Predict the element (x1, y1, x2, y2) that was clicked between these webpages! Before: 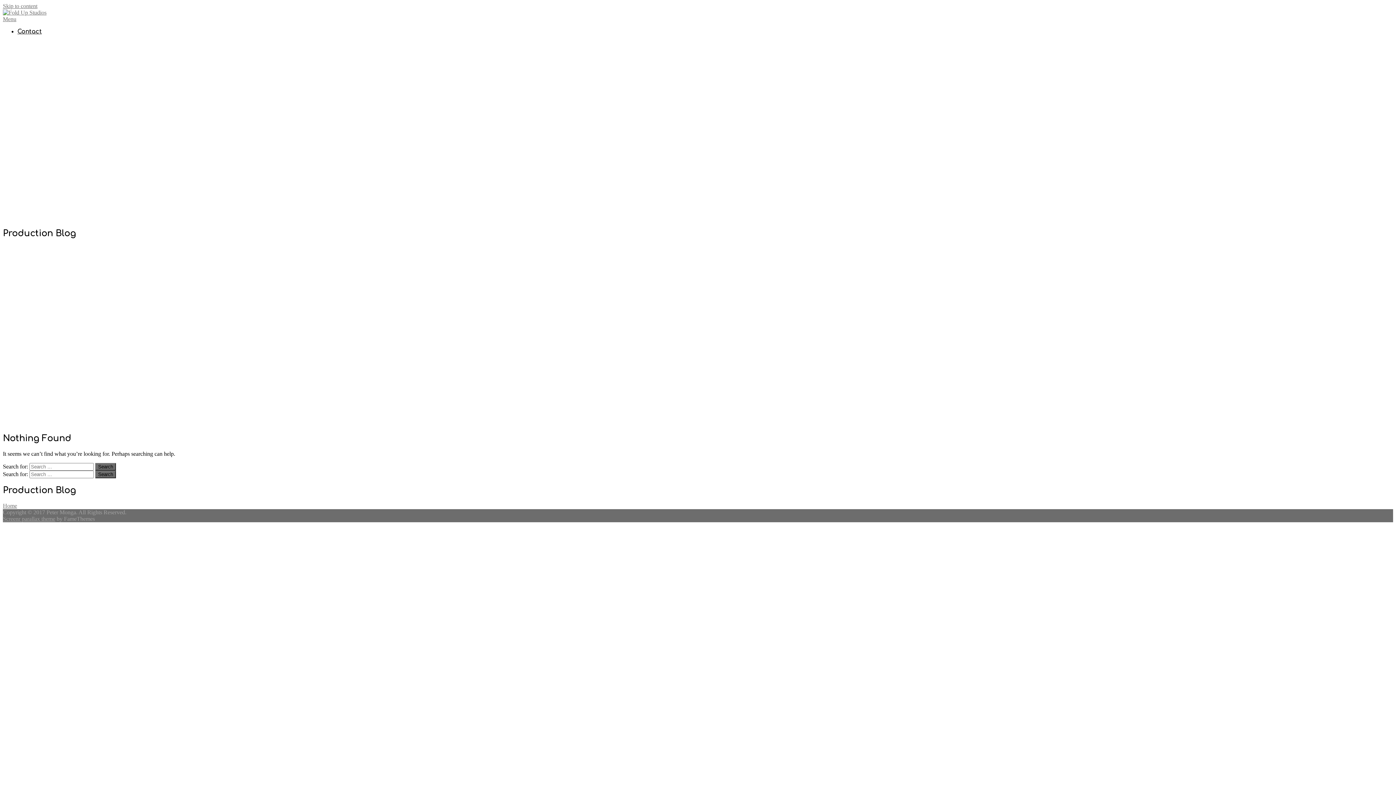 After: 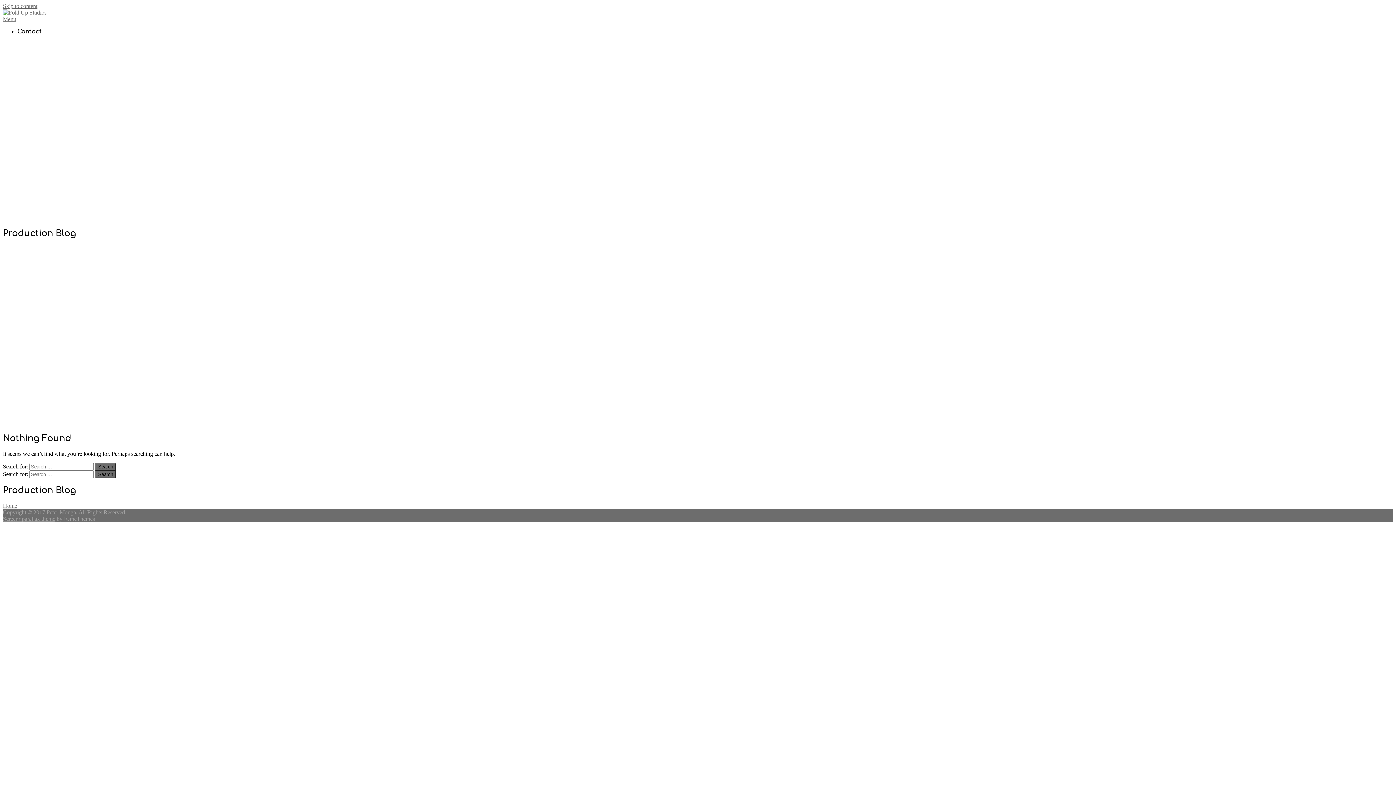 Action: bbox: (2, 2, 37, 9) label: Skip to content